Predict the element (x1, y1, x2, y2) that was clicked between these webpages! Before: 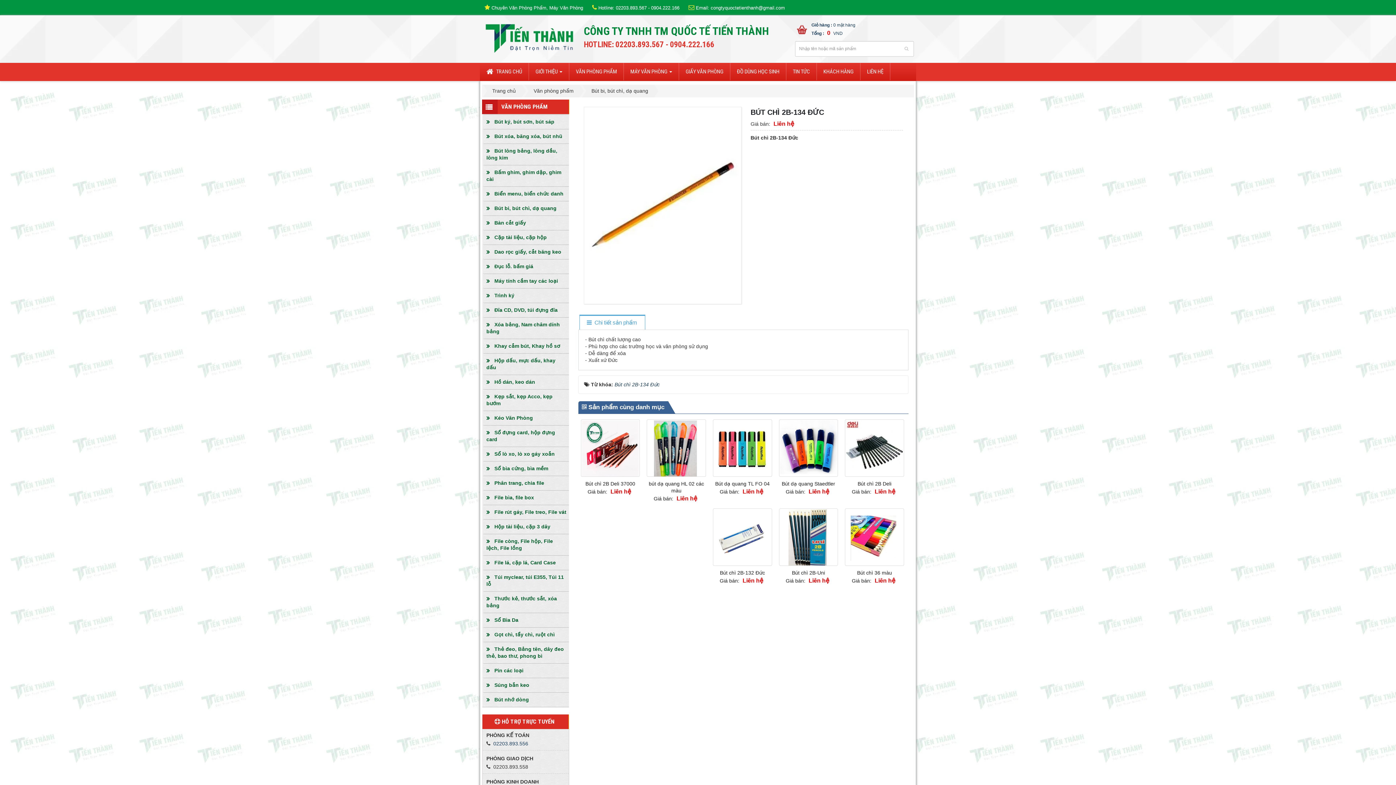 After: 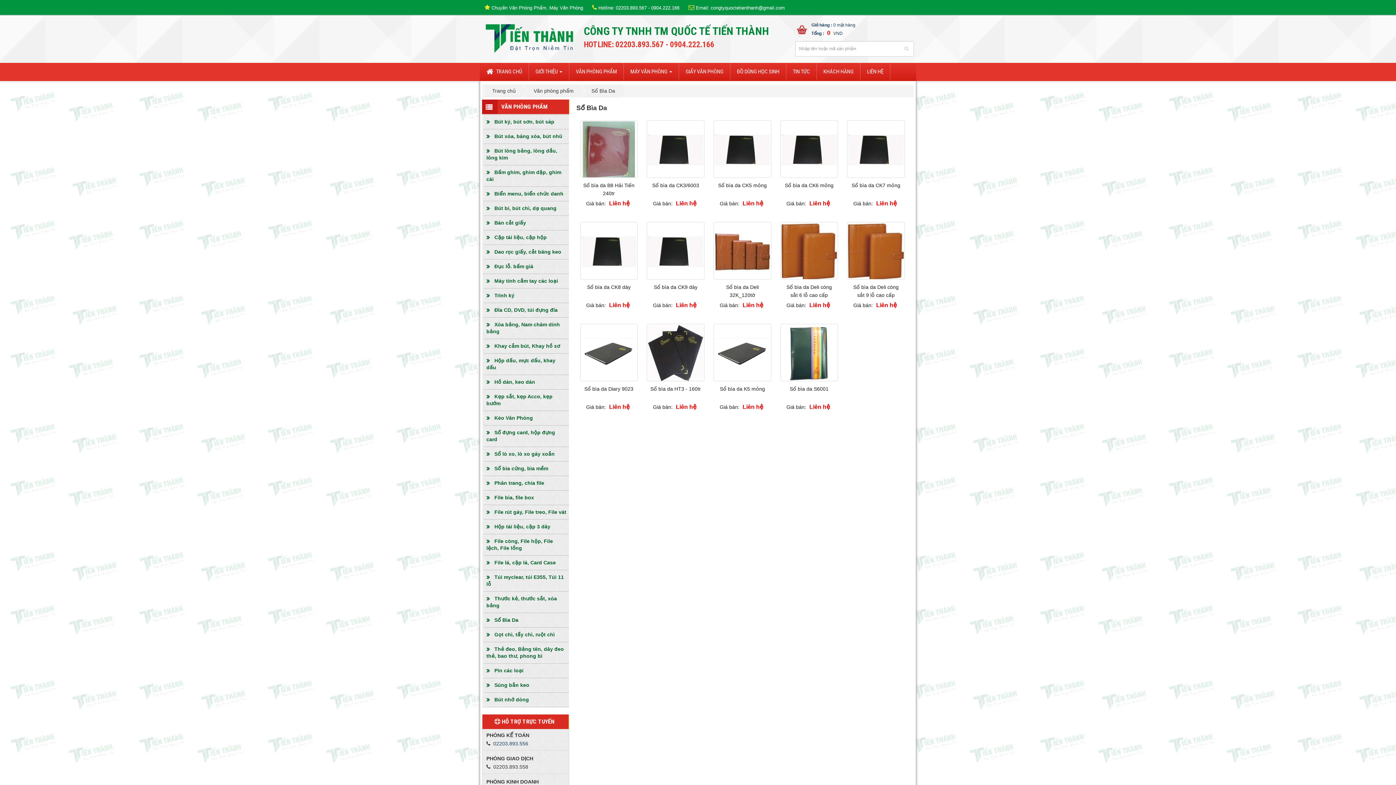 Action: label: Sổ Bìa Da bbox: (482, 612, 568, 627)